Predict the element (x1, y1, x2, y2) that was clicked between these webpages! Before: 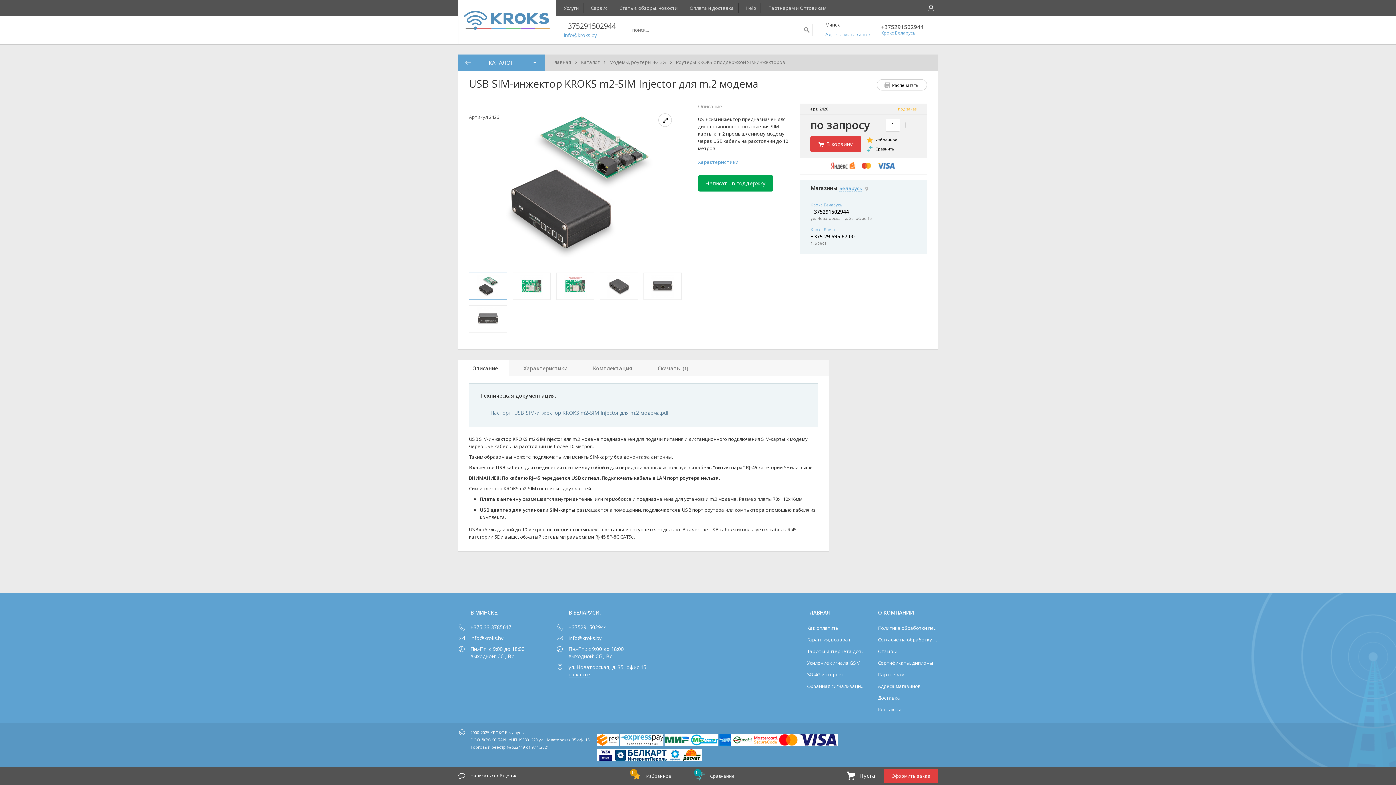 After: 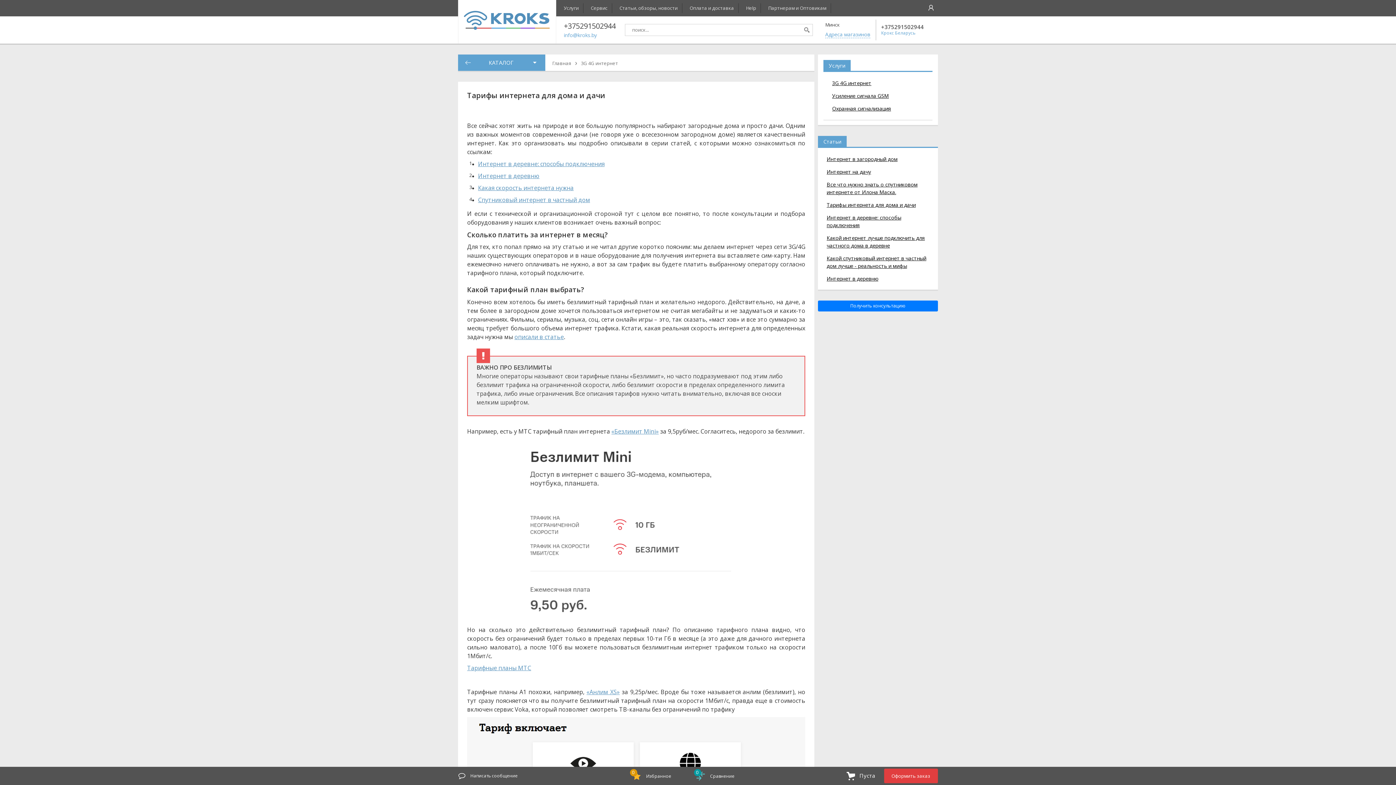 Action: bbox: (807, 646, 867, 658) label: Тарифы интернета для дома и дачи